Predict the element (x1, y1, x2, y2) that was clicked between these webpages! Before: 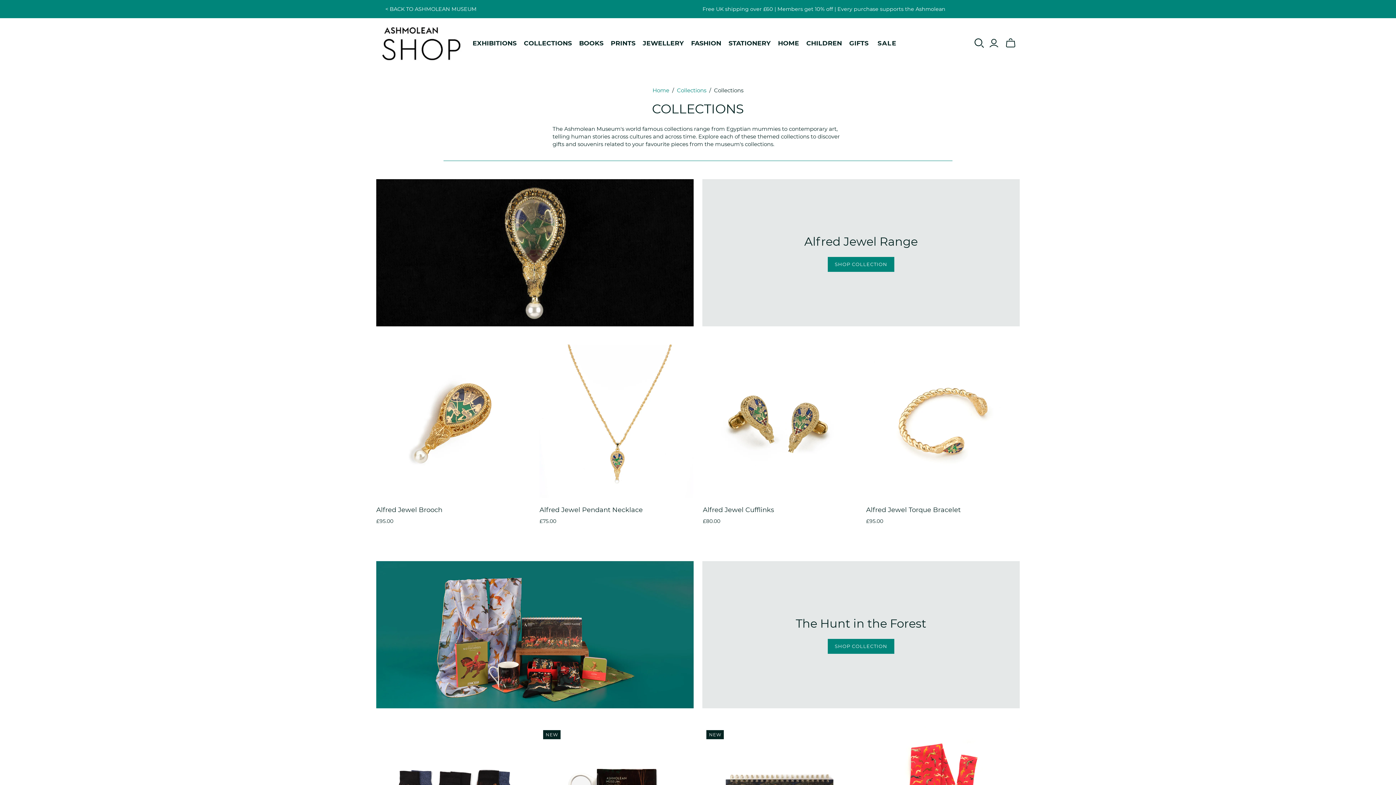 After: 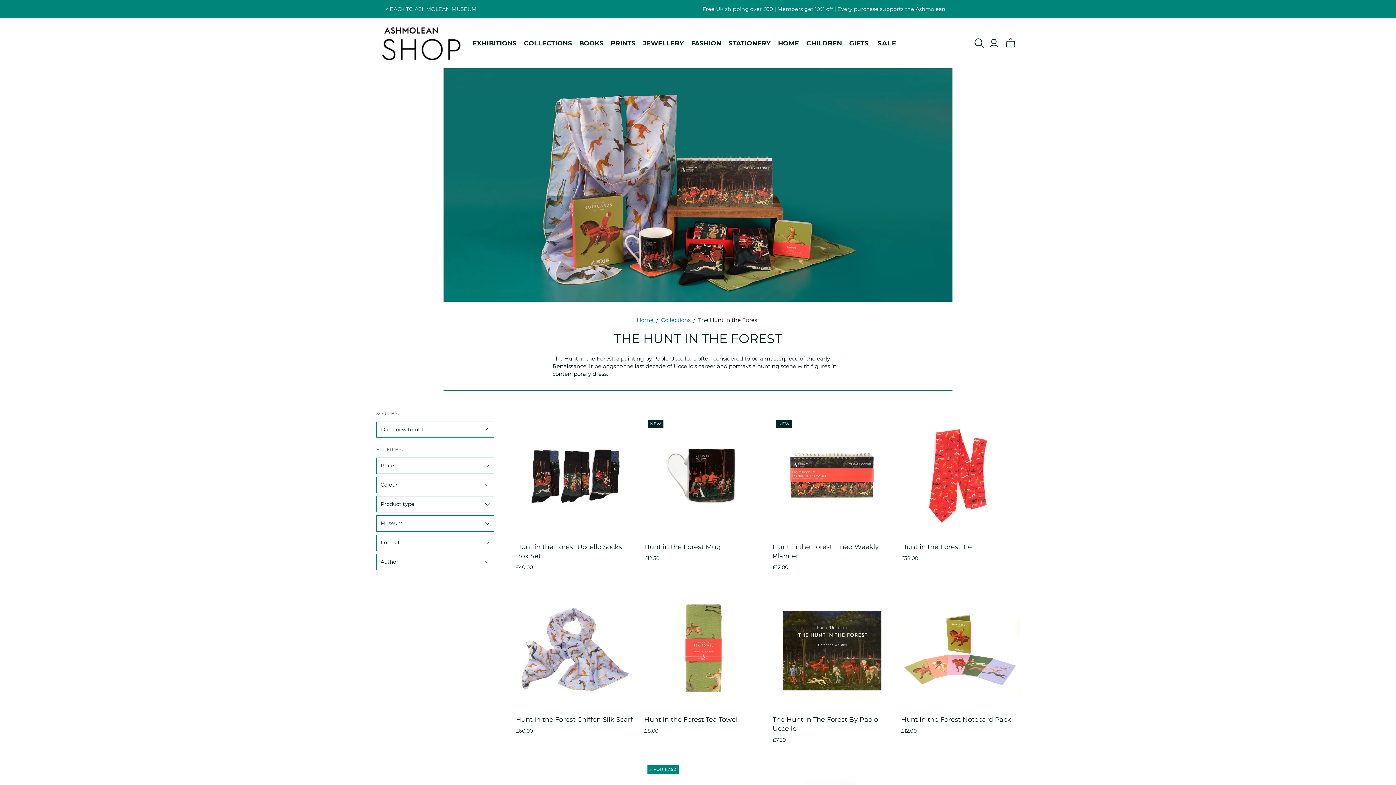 Action: bbox: (828, 639, 894, 654) label: SHOP COLLECTION